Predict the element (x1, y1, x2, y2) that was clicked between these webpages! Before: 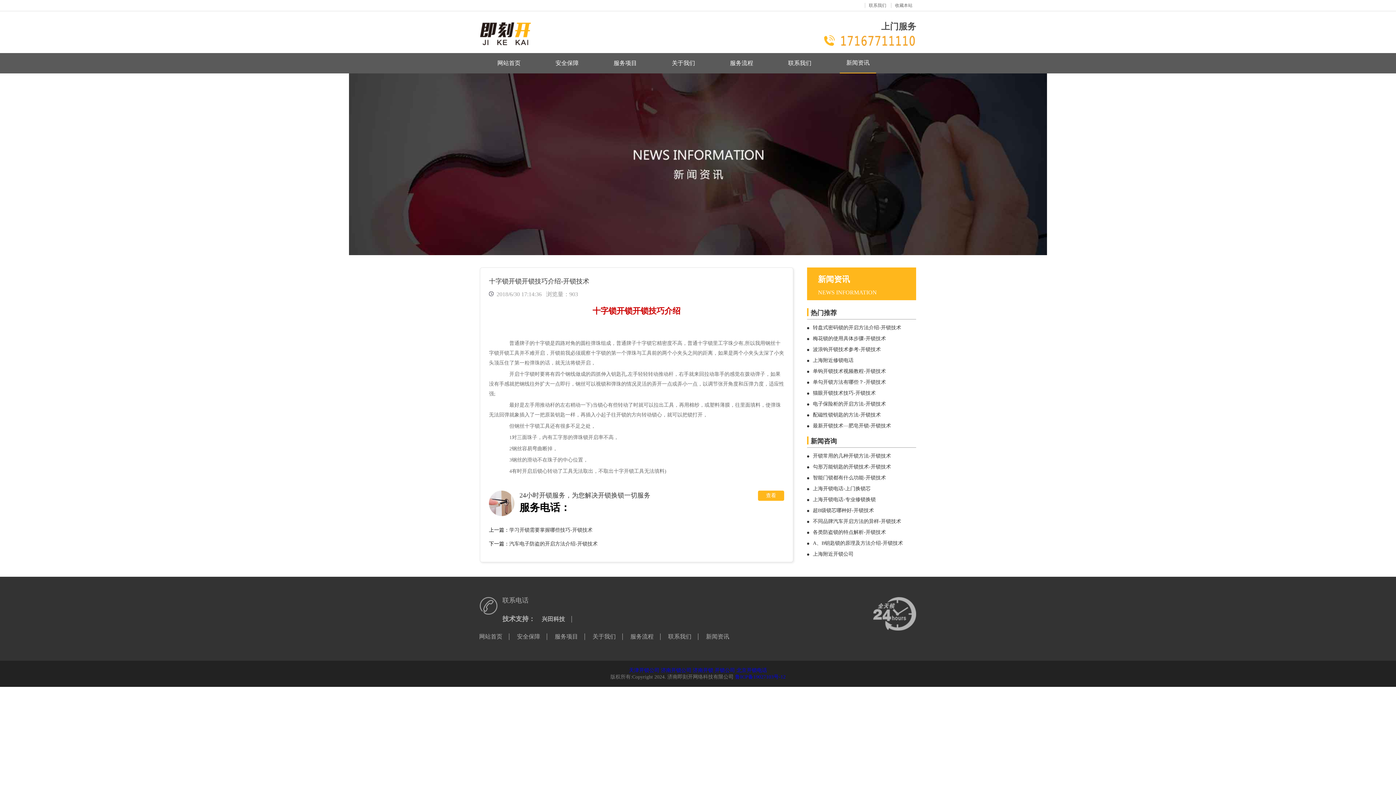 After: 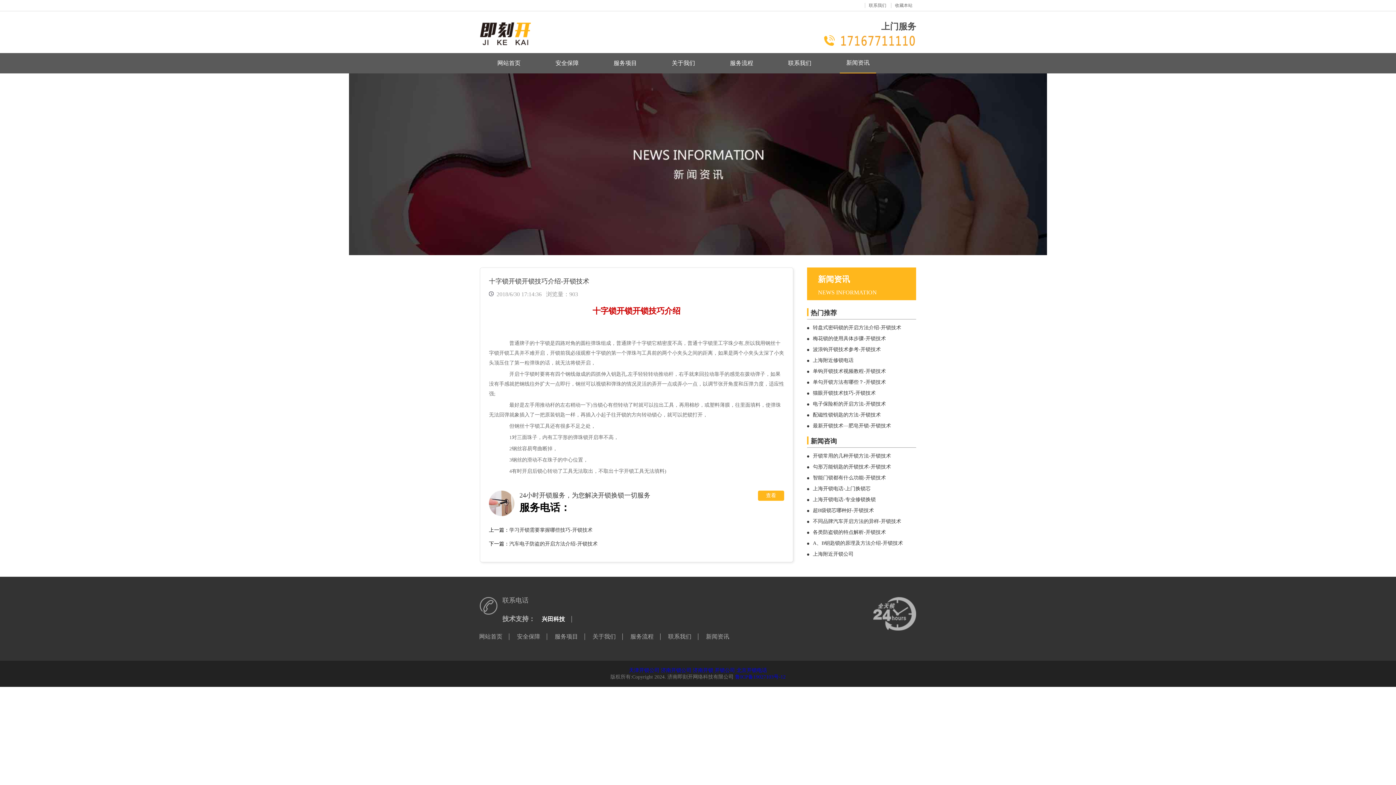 Action: bbox: (535, 625, 572, 632) label: 兴田科技